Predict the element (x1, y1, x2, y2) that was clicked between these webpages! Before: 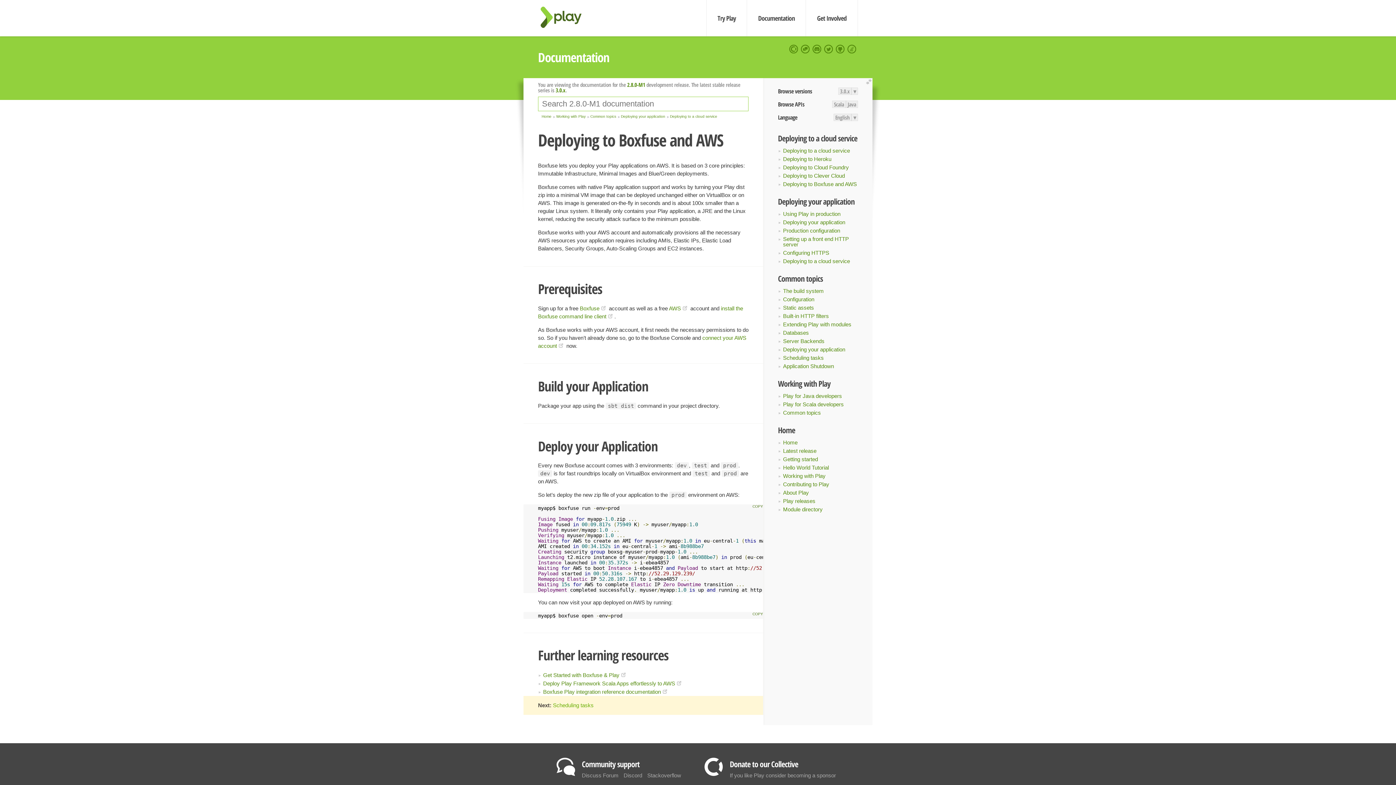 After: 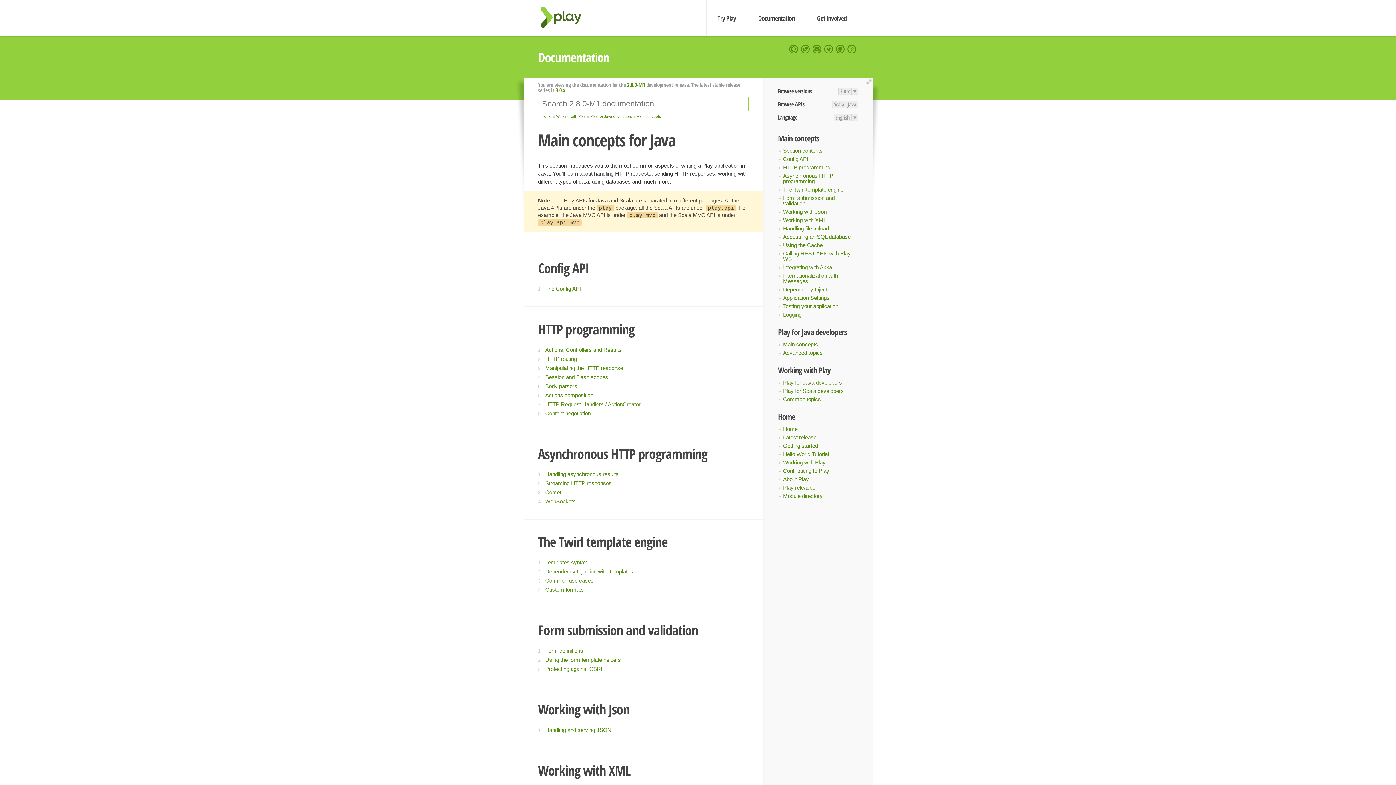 Action: bbox: (556, 114, 585, 118) label: Working with Play